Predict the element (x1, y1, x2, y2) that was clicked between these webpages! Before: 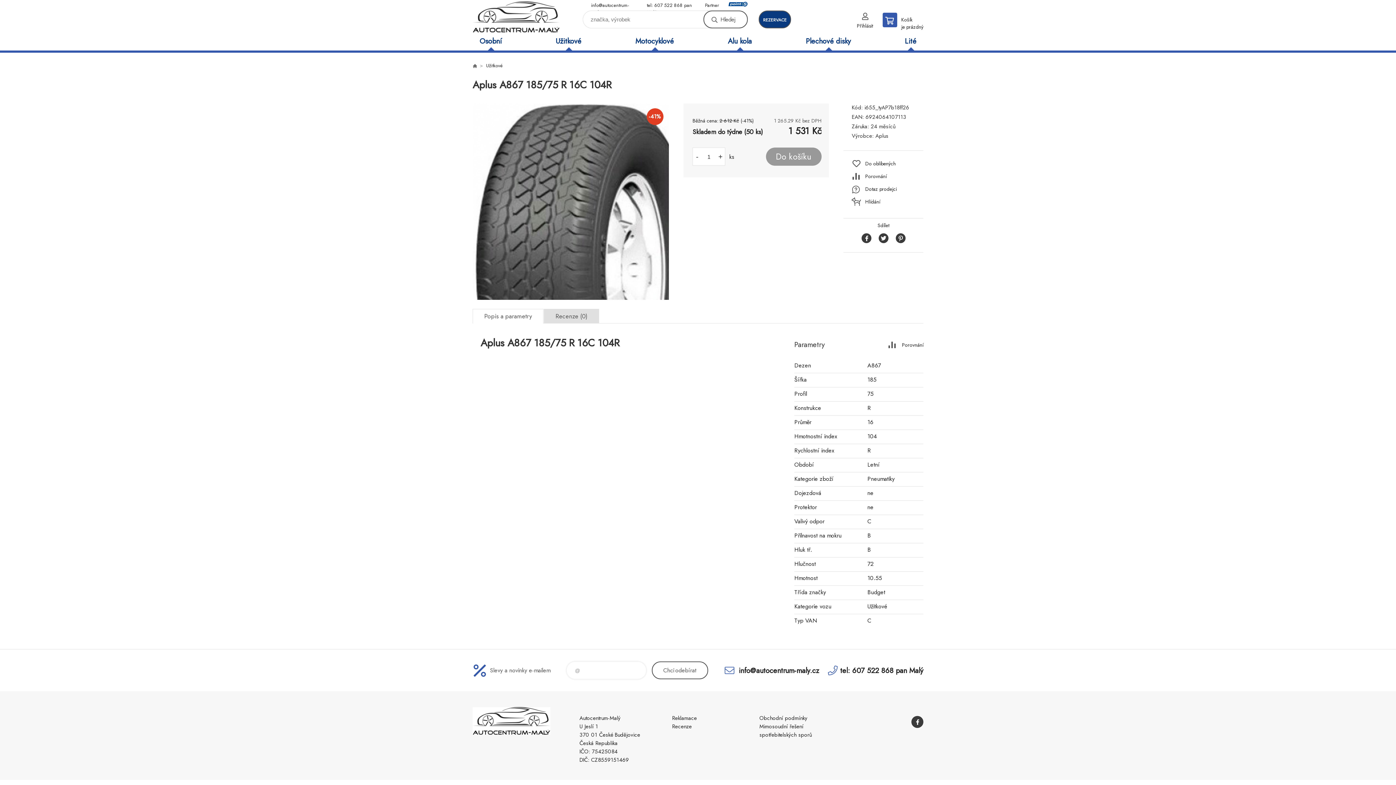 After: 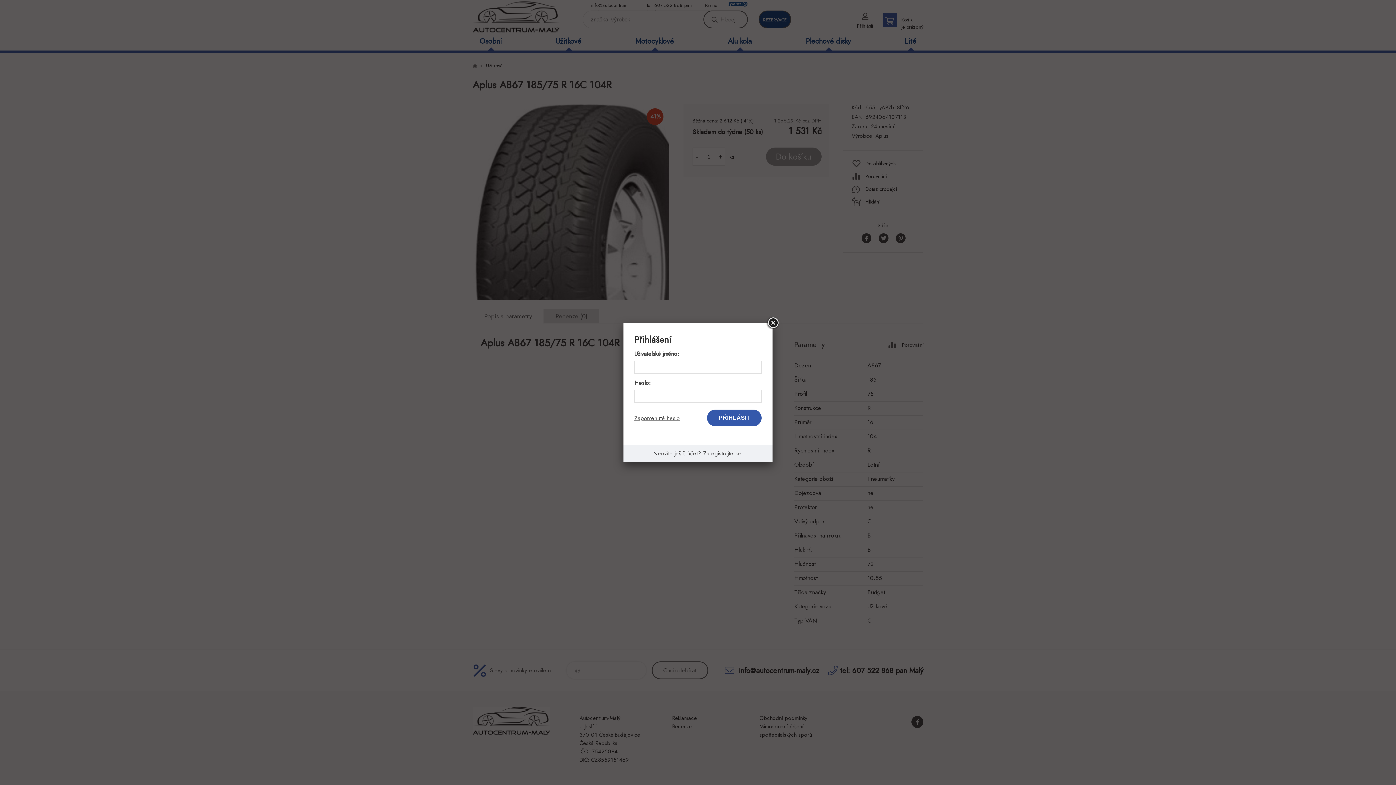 Action: label: Přihlásit bbox: (857, 12, 873, 33)